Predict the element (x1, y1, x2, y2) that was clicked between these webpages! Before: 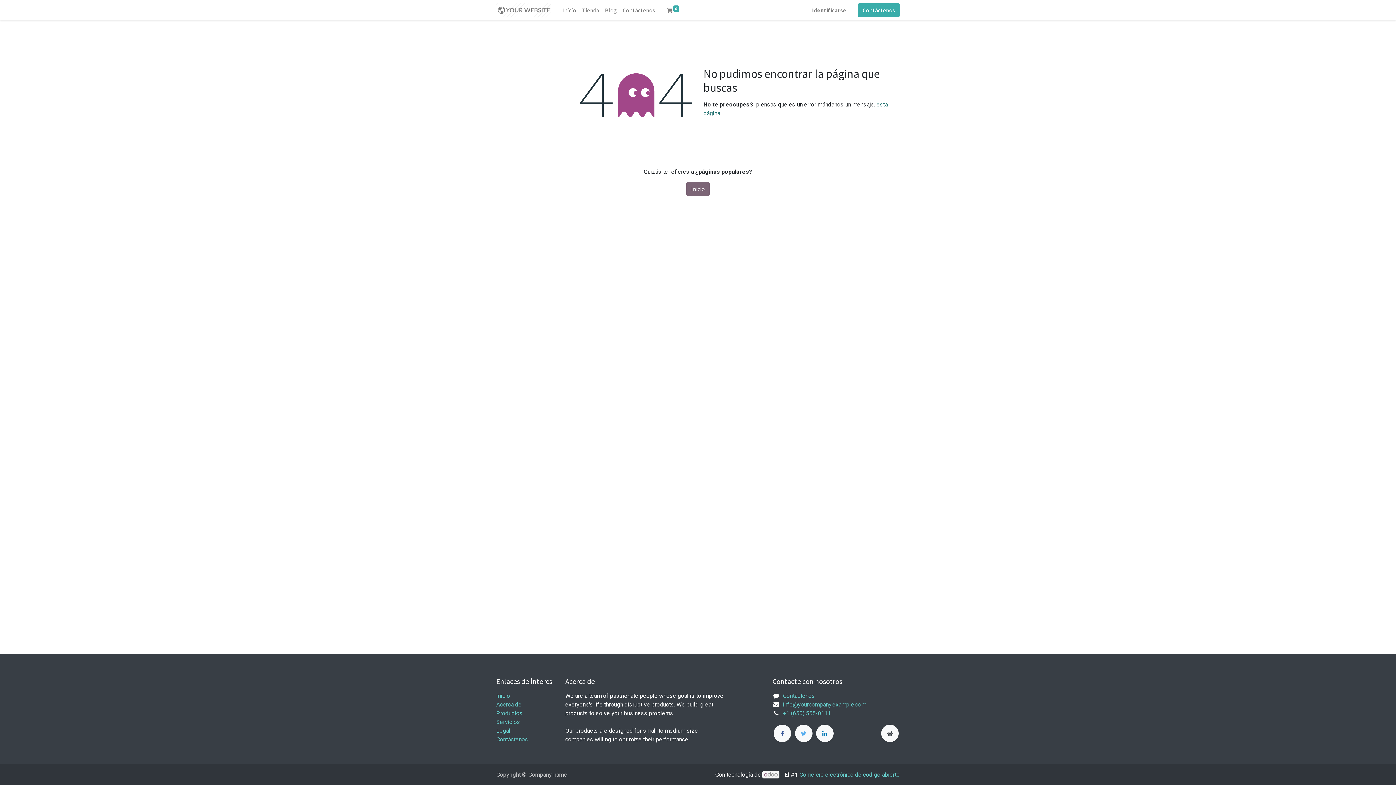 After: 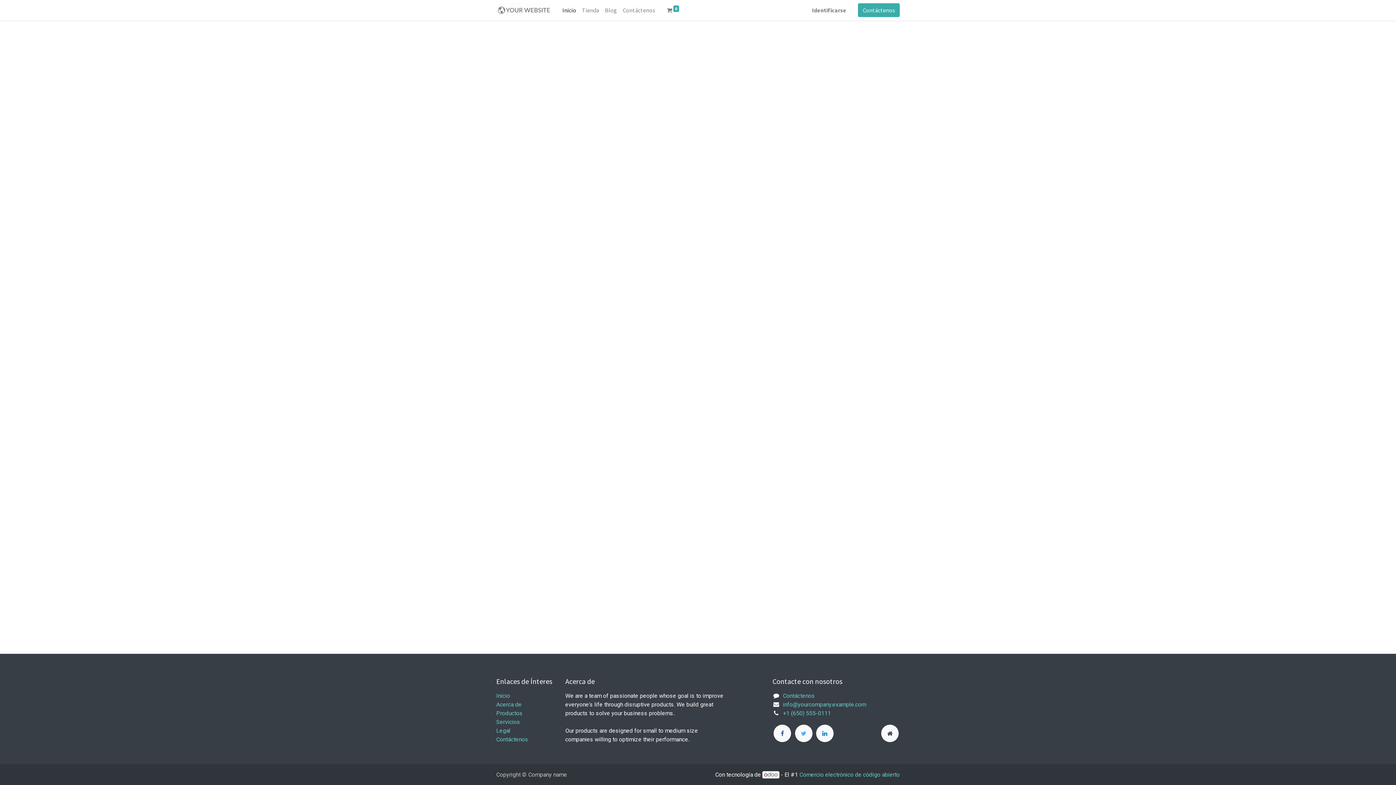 Action: label: Inicio bbox: (496, 692, 510, 699)